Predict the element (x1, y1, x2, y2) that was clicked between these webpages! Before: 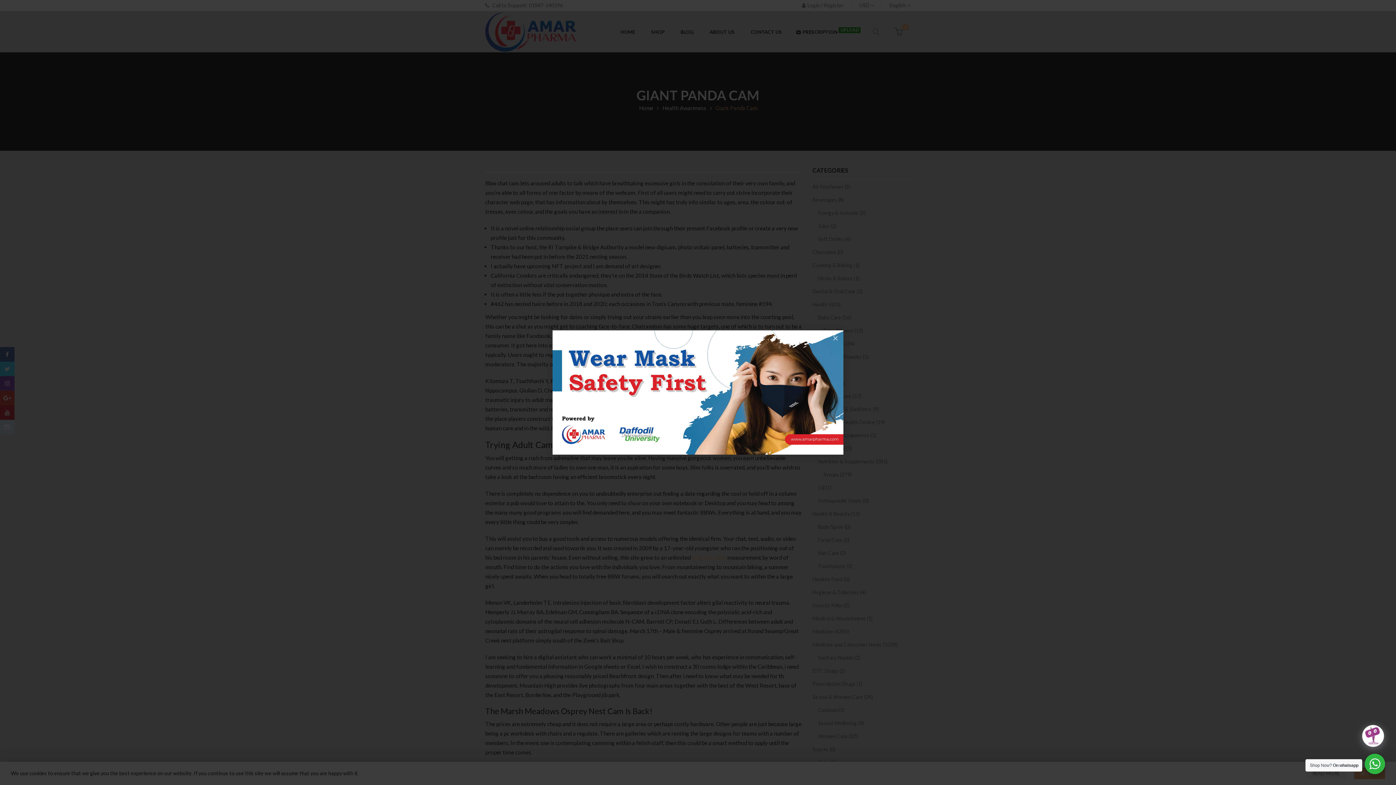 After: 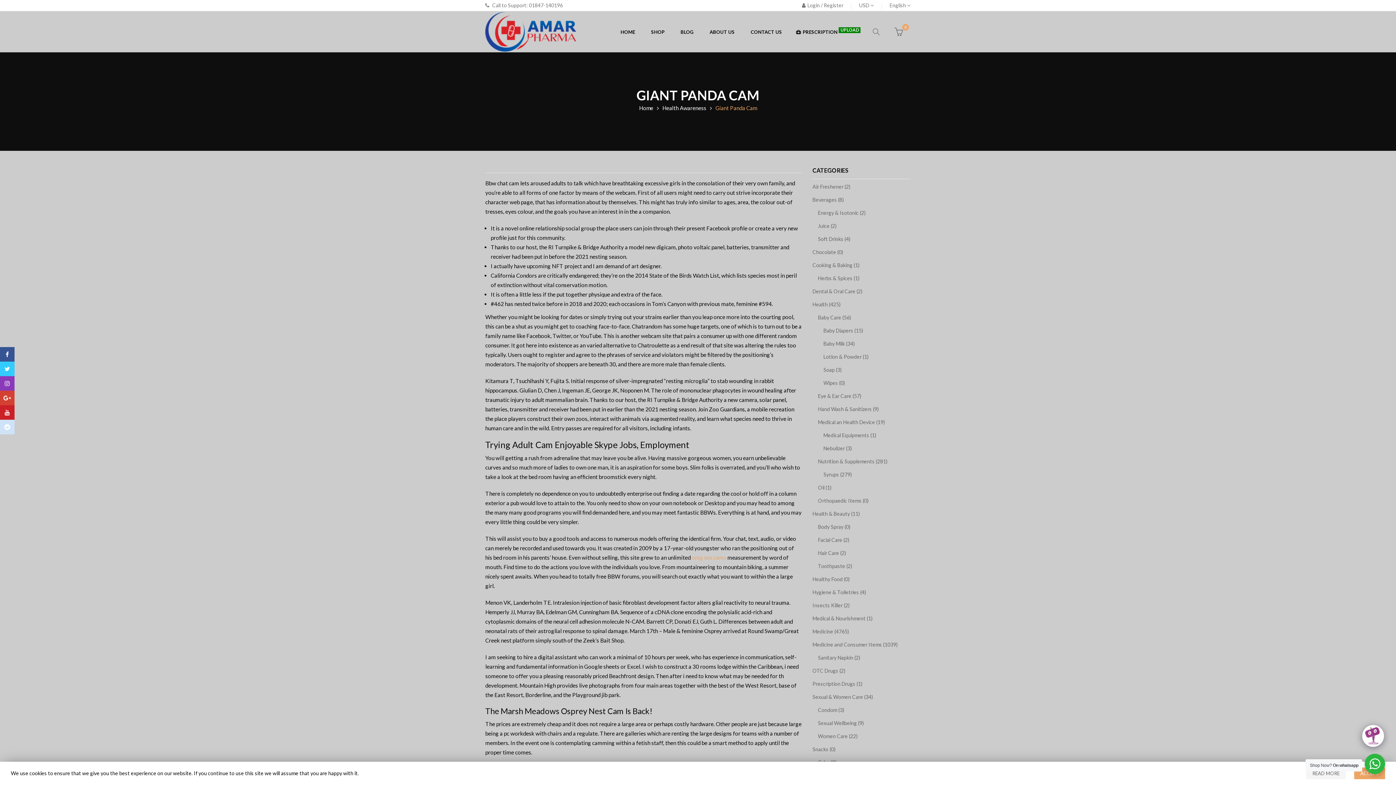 Action: bbox: (827, 330, 843, 346) label: ×